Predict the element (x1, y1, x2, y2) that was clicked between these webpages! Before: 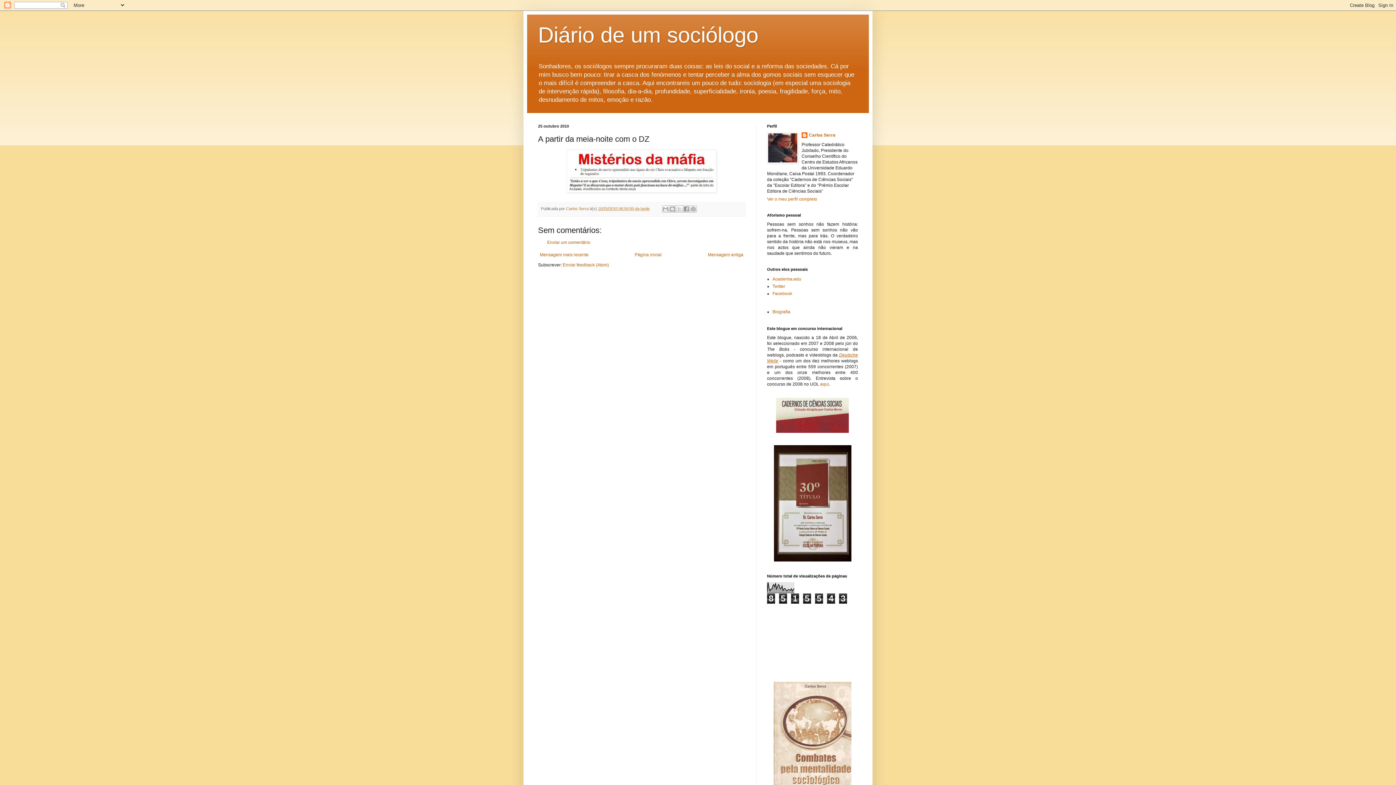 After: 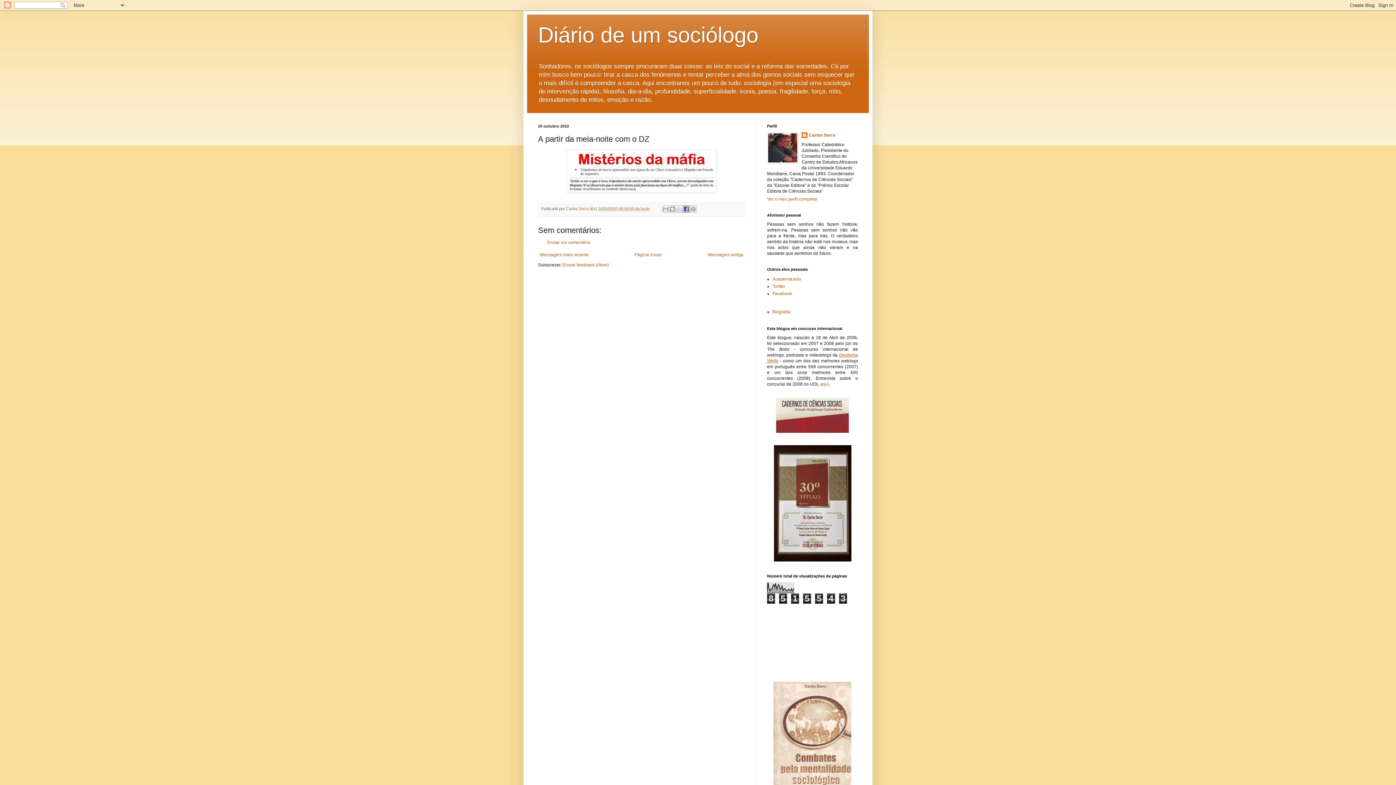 Action: label: Partilhar no Facebook bbox: (683, 205, 690, 212)